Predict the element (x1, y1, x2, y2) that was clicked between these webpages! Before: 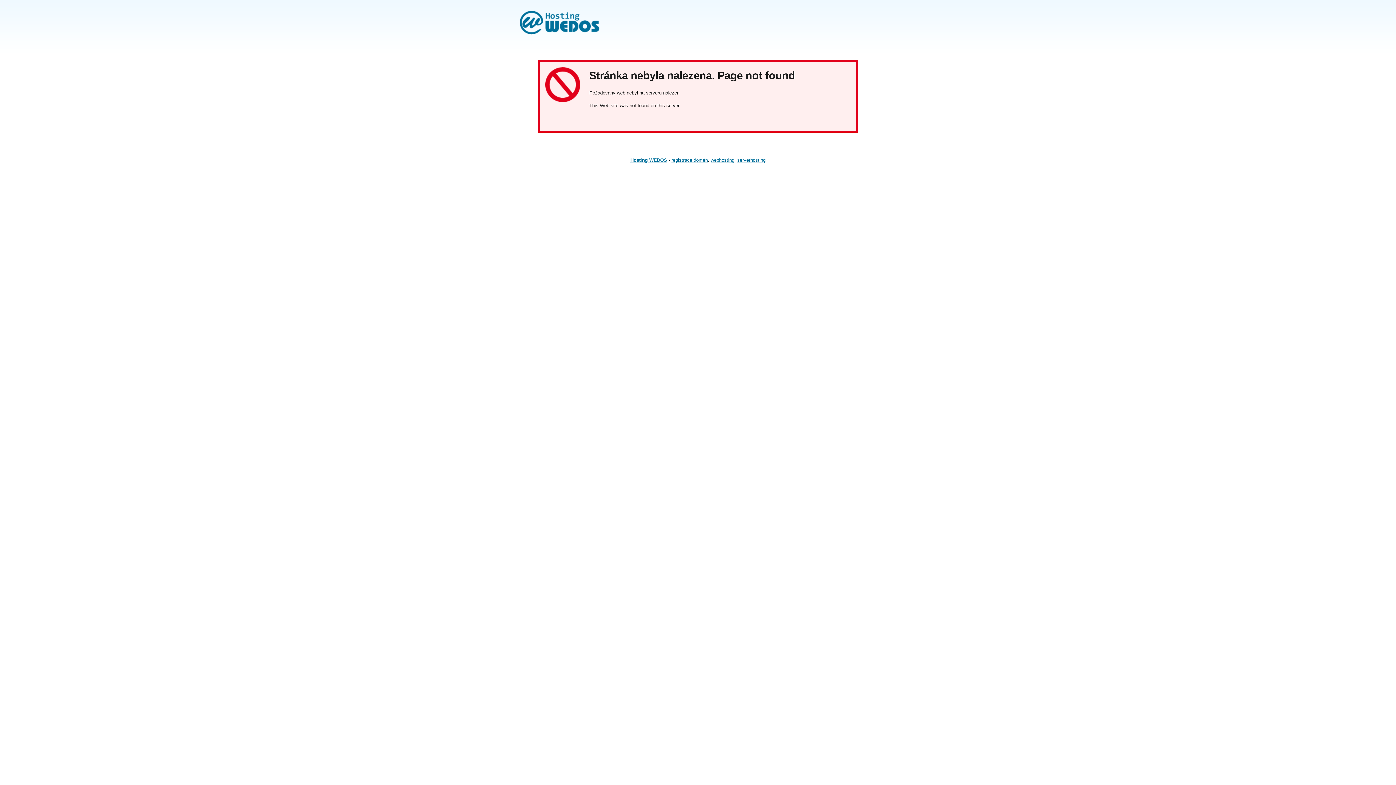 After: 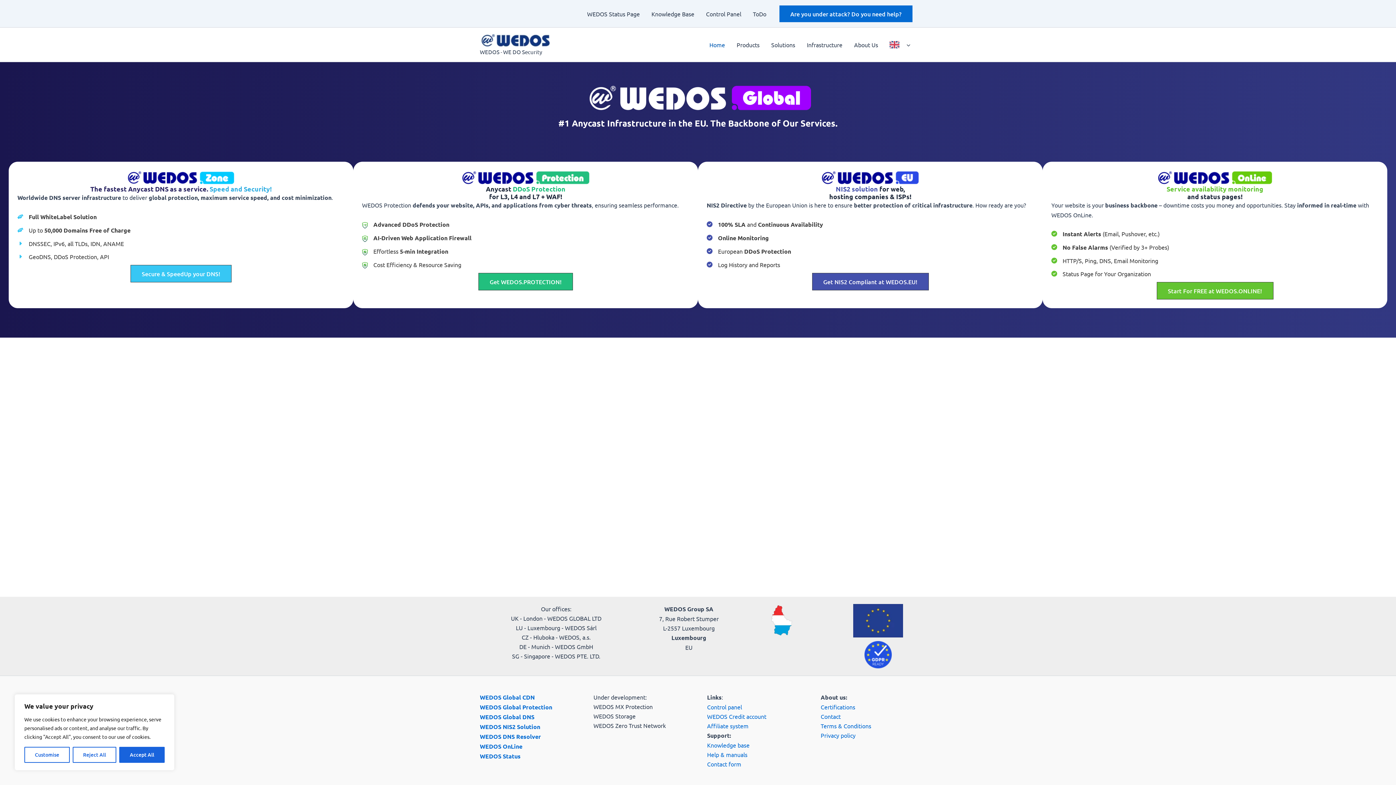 Action: bbox: (630, 157, 667, 162) label: Hosting WEDOS